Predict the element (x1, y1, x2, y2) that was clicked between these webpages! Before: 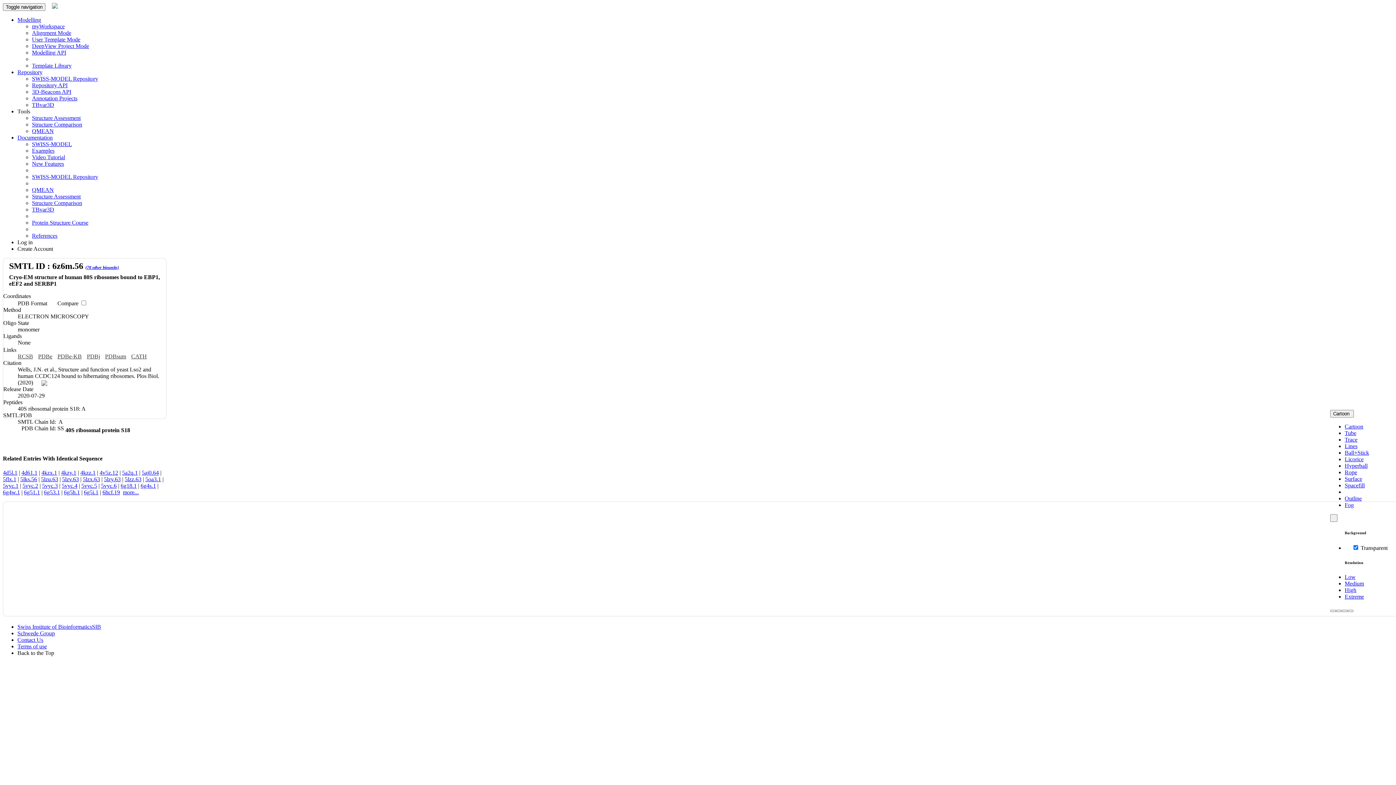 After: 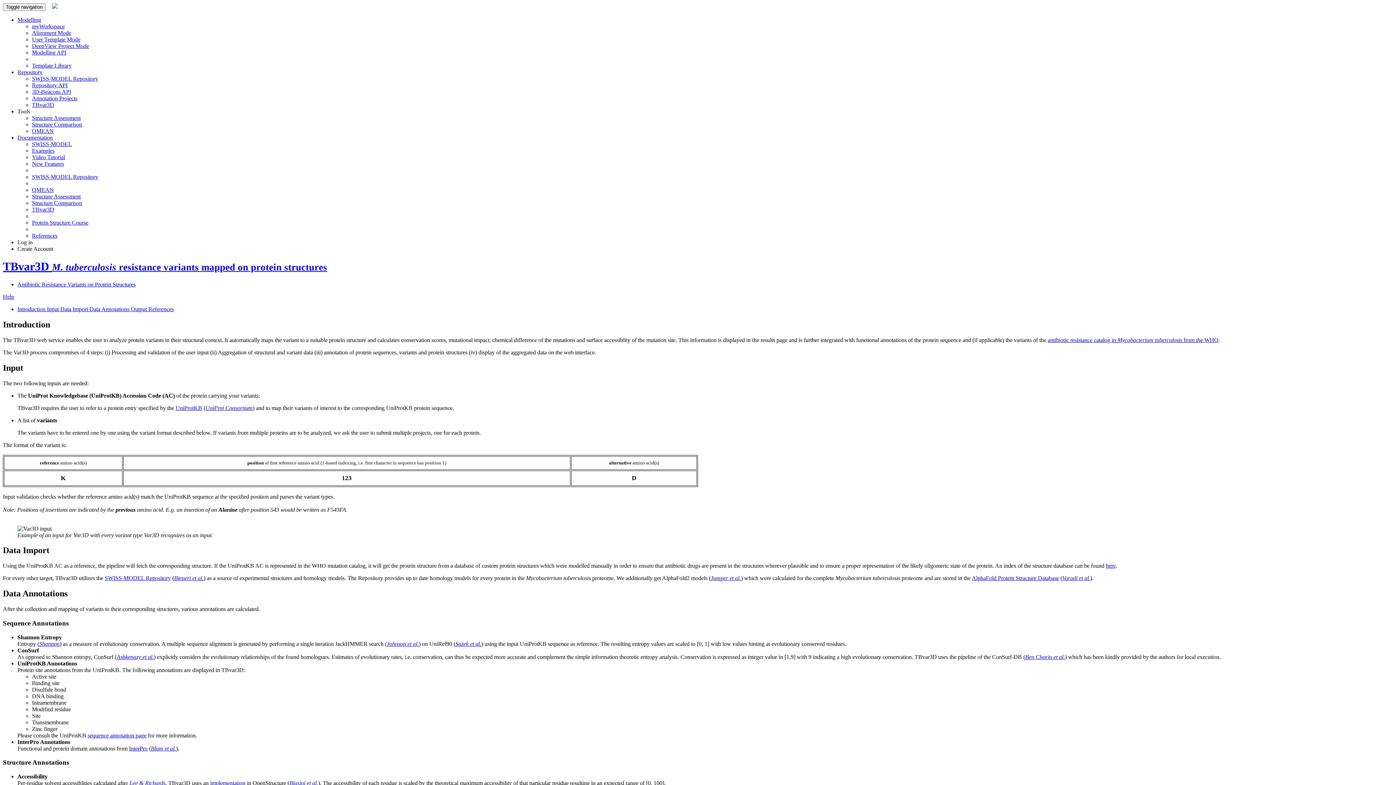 Action: bbox: (32, 206, 54, 212) label: TBvar3D